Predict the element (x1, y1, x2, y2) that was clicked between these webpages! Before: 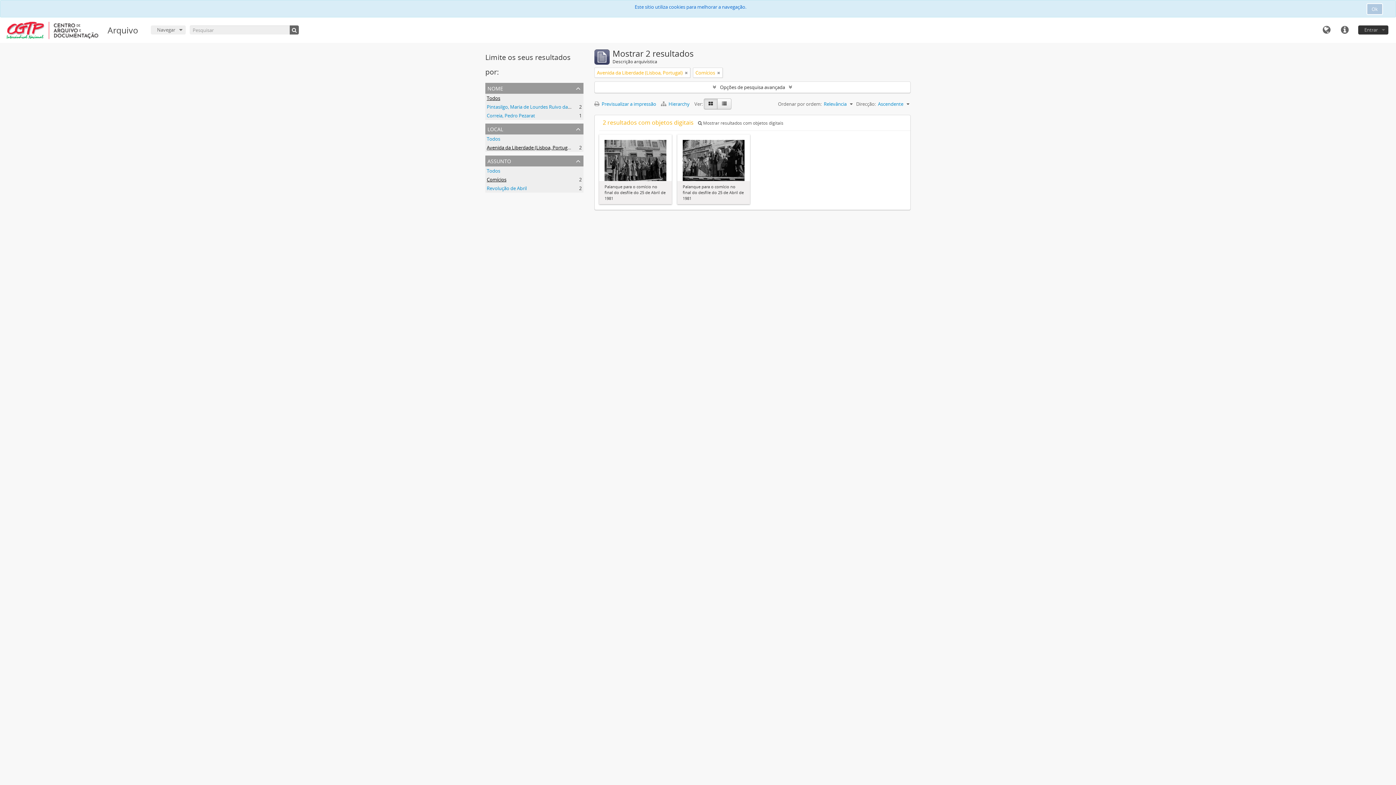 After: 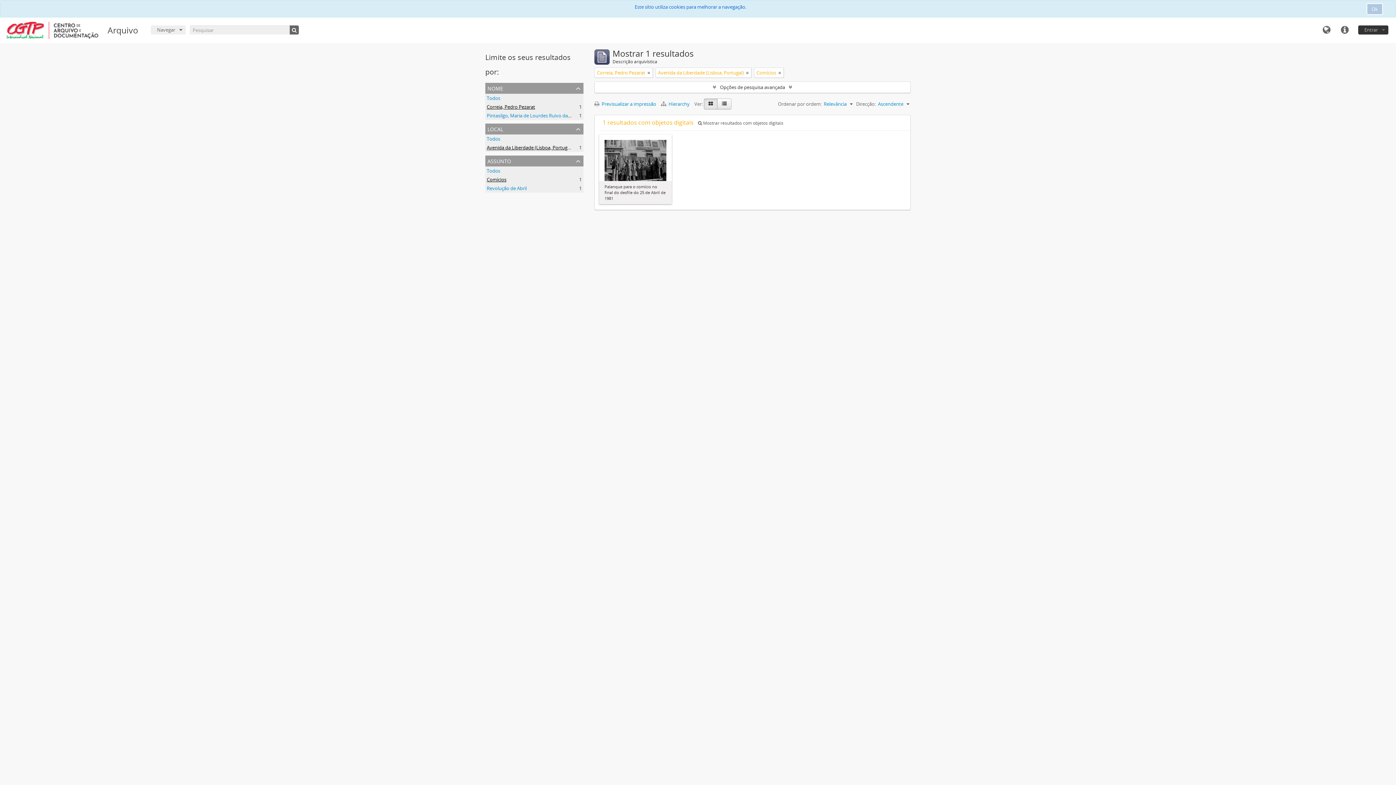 Action: label: Correia, Pedro Pezarat
, 1 resultados bbox: (486, 112, 535, 118)